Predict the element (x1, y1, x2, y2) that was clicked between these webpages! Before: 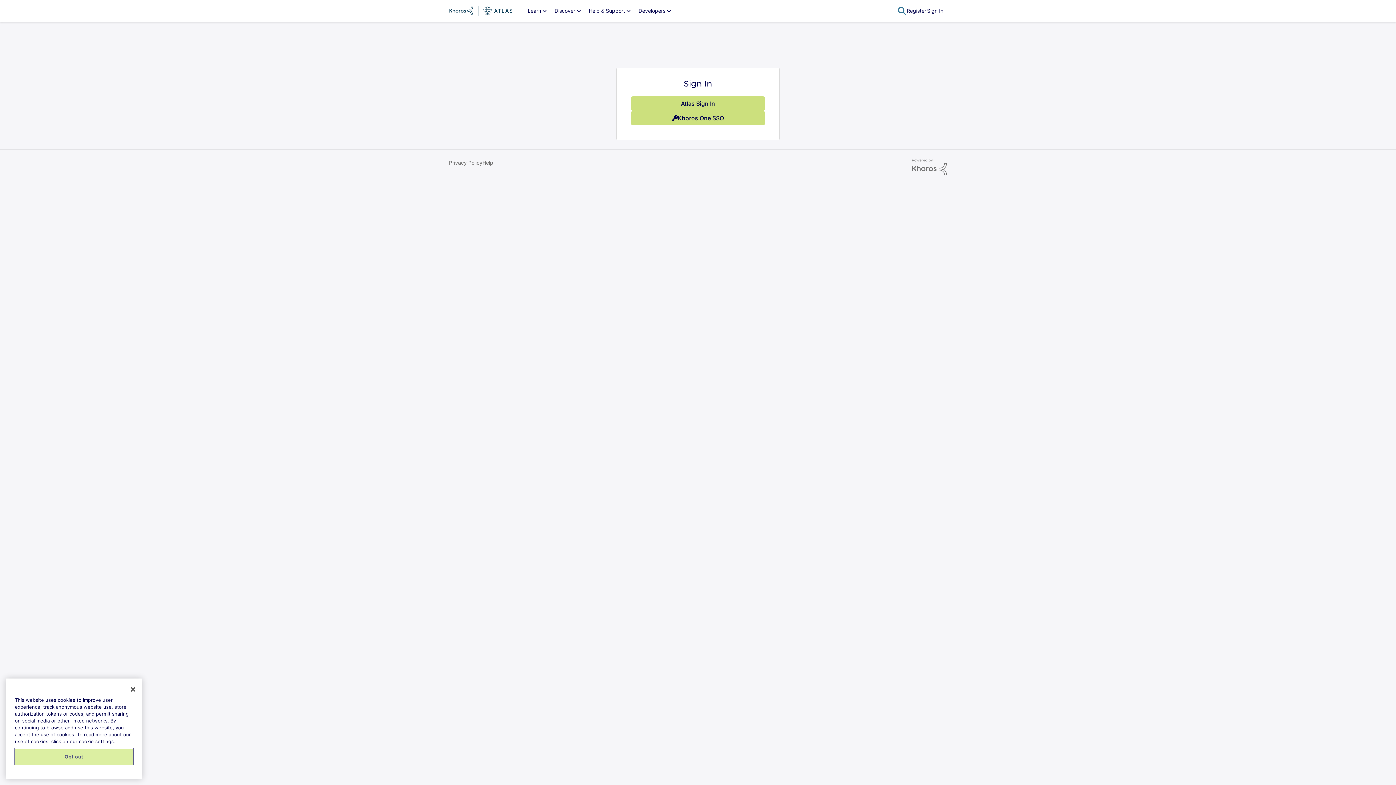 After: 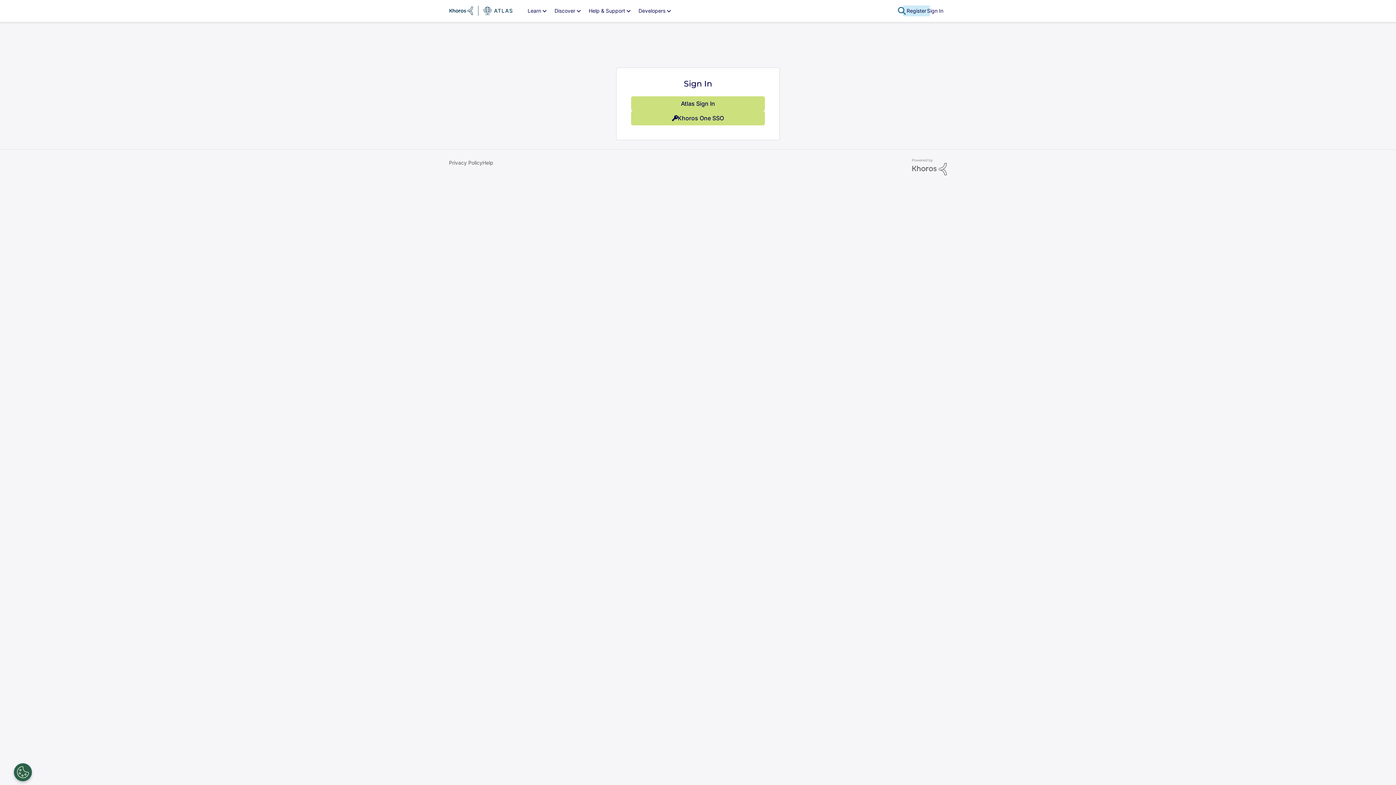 Action: bbox: (903, 5, 930, 16) label: Register